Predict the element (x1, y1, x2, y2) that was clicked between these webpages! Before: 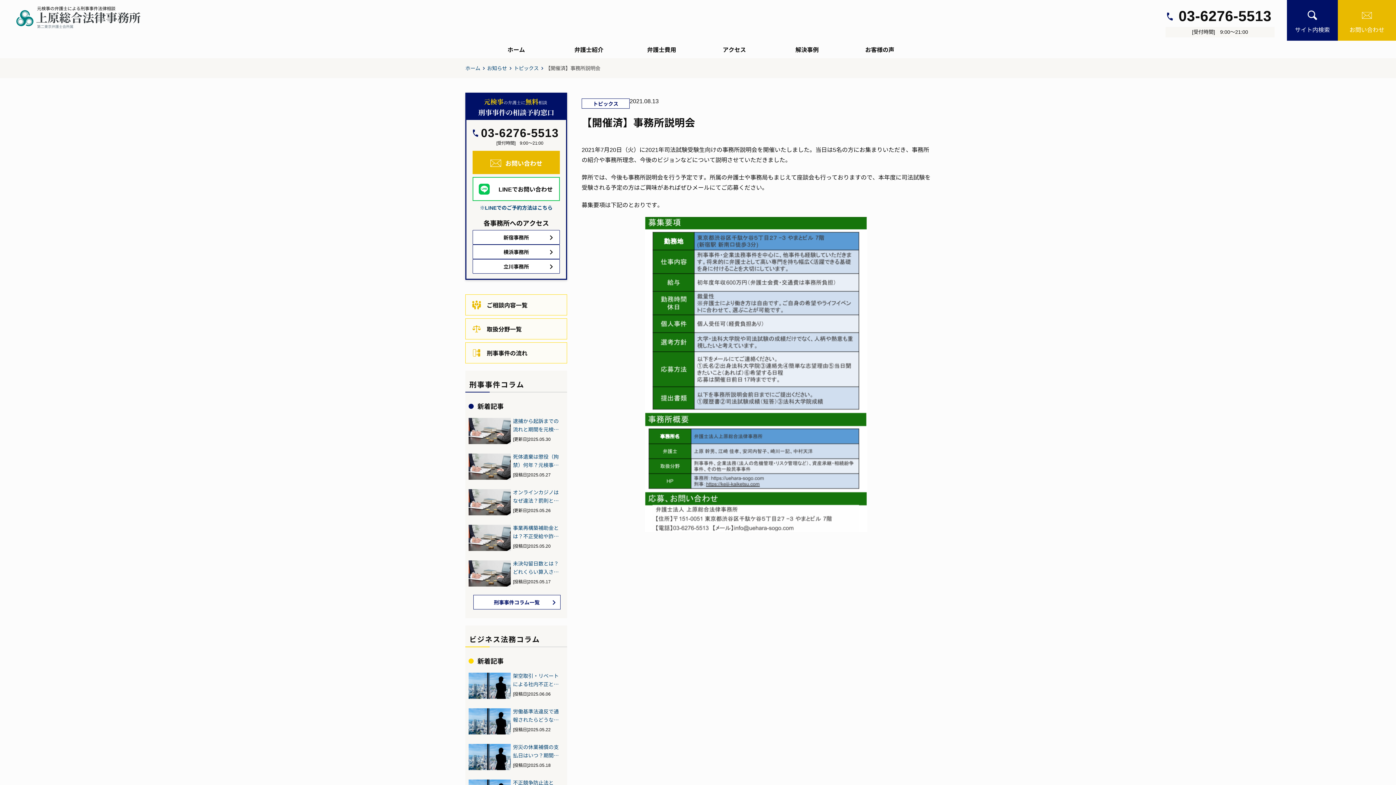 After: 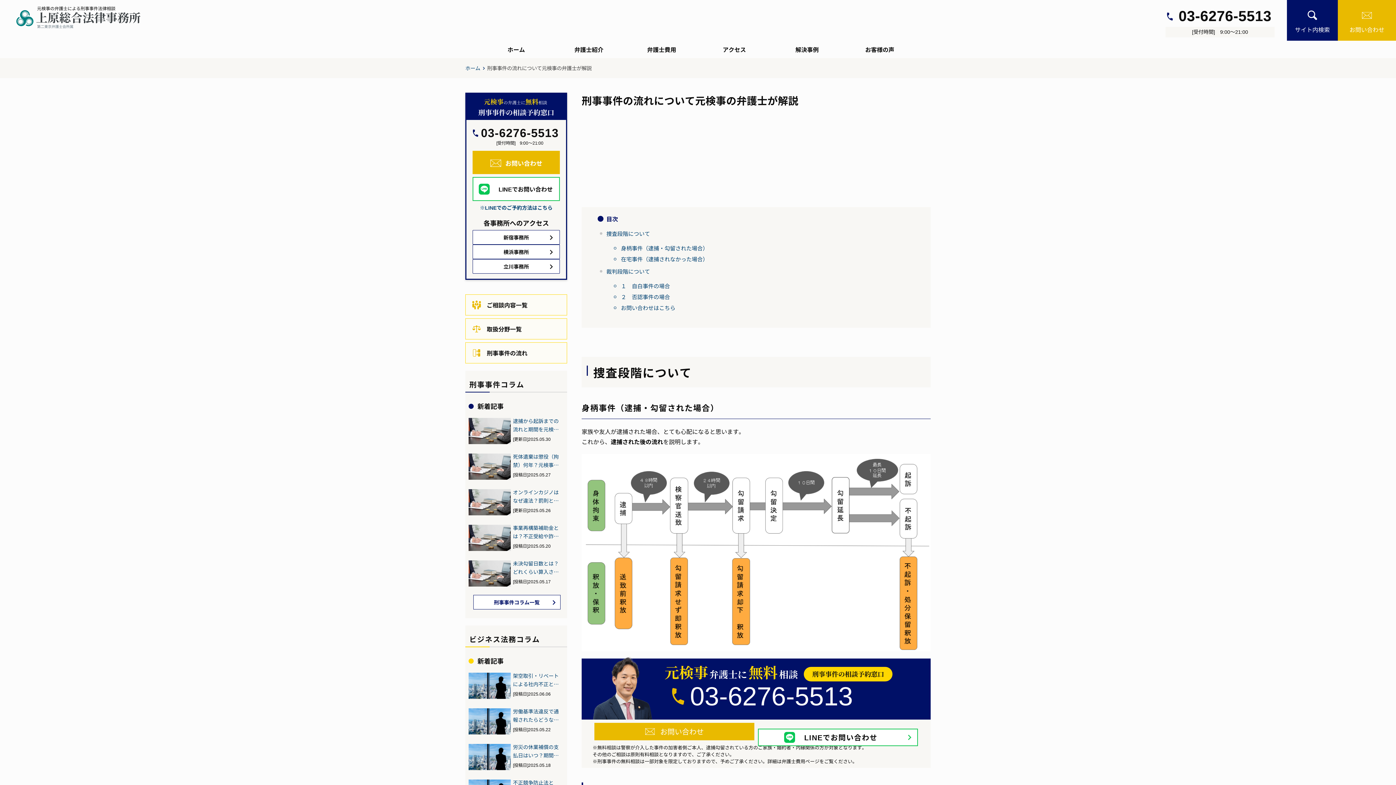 Action: label: 刑事事件の流れ bbox: (465, 342, 566, 363)